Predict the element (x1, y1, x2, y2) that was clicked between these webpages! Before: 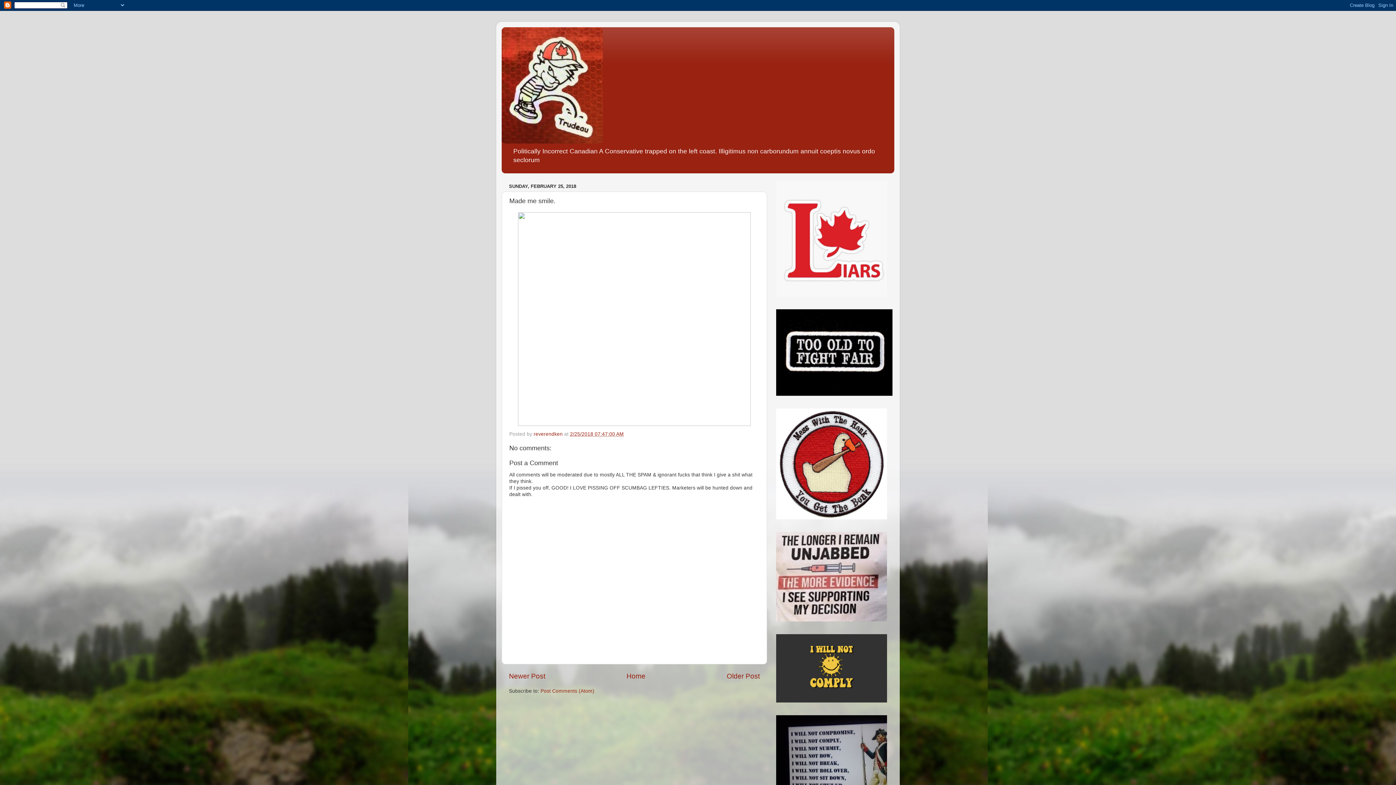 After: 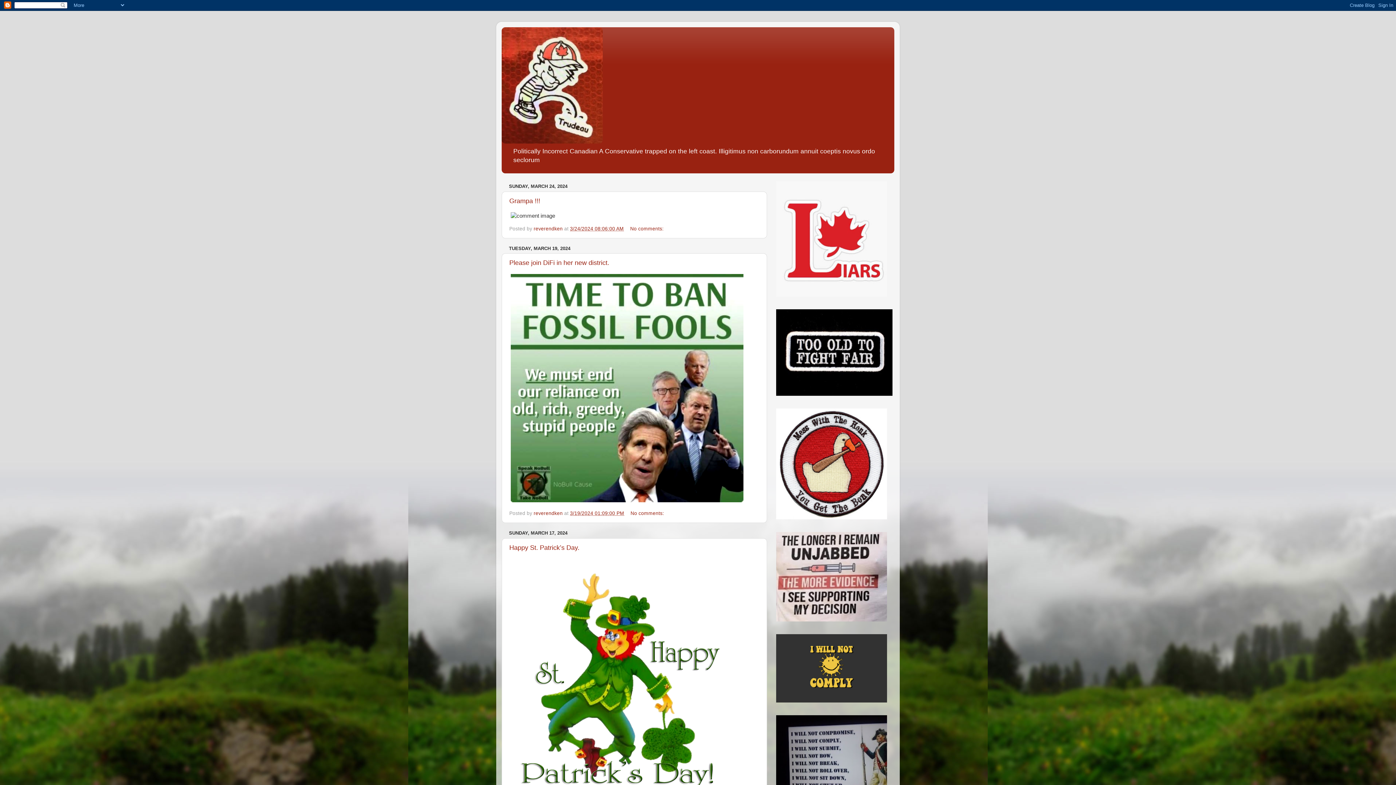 Action: bbox: (501, 27, 894, 143)